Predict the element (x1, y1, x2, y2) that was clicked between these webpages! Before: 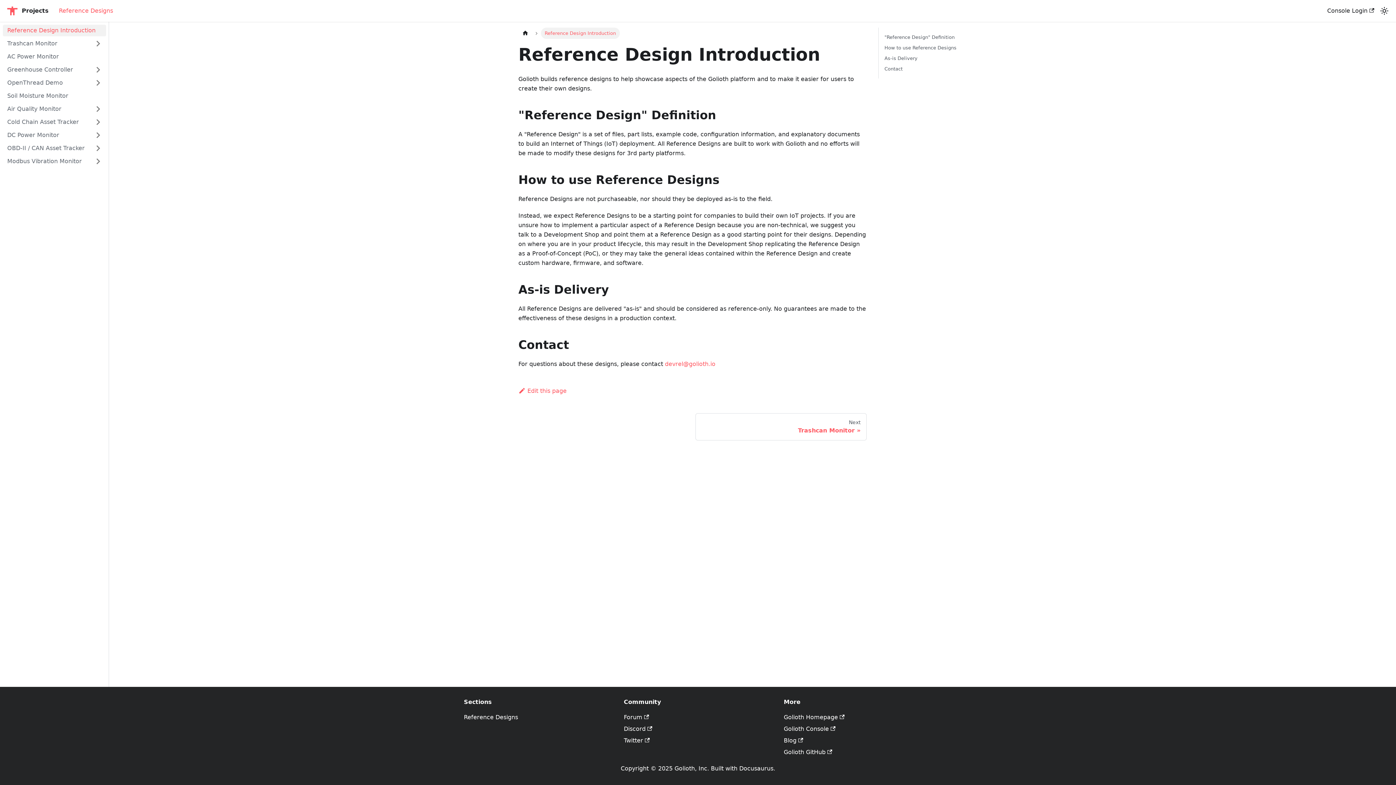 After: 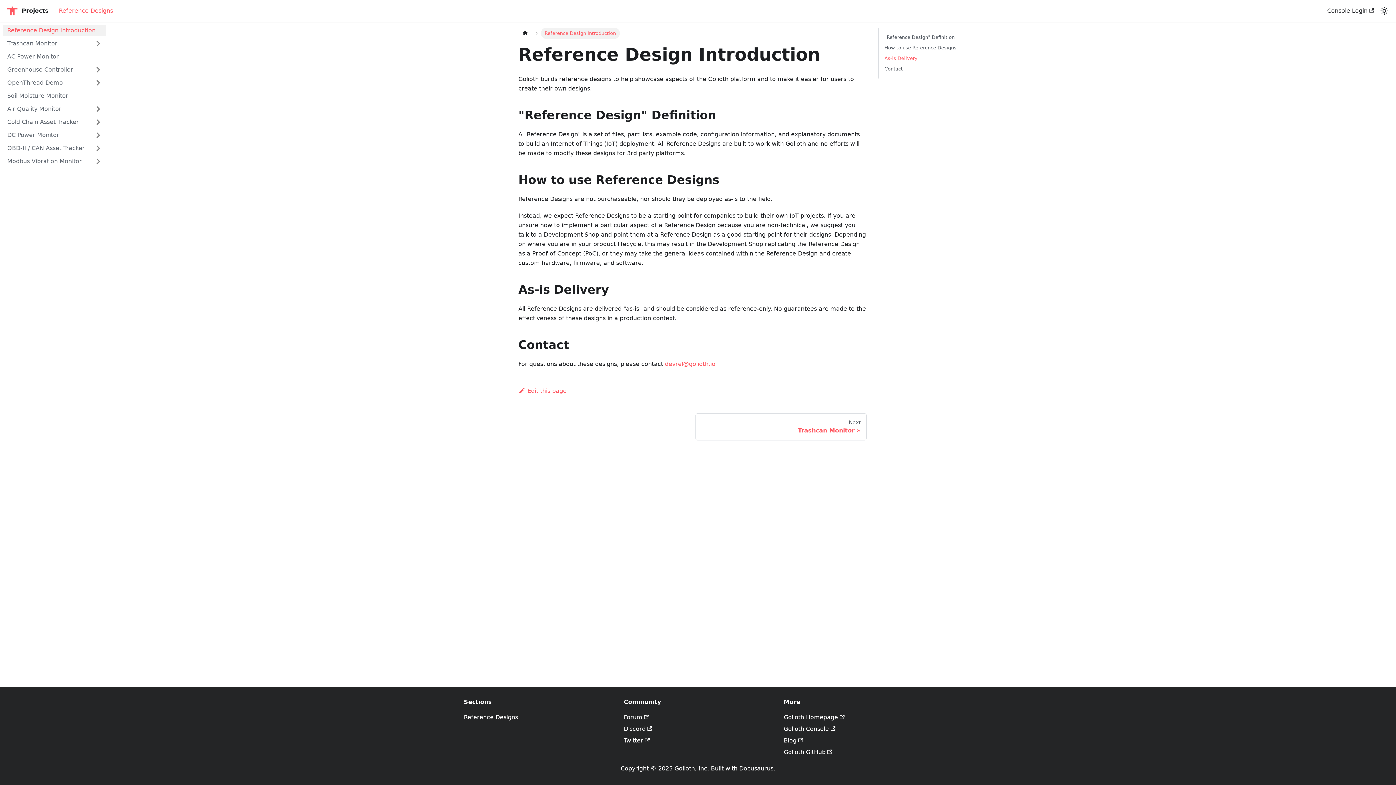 Action: label: As-is Delivery bbox: (884, 54, 984, 62)